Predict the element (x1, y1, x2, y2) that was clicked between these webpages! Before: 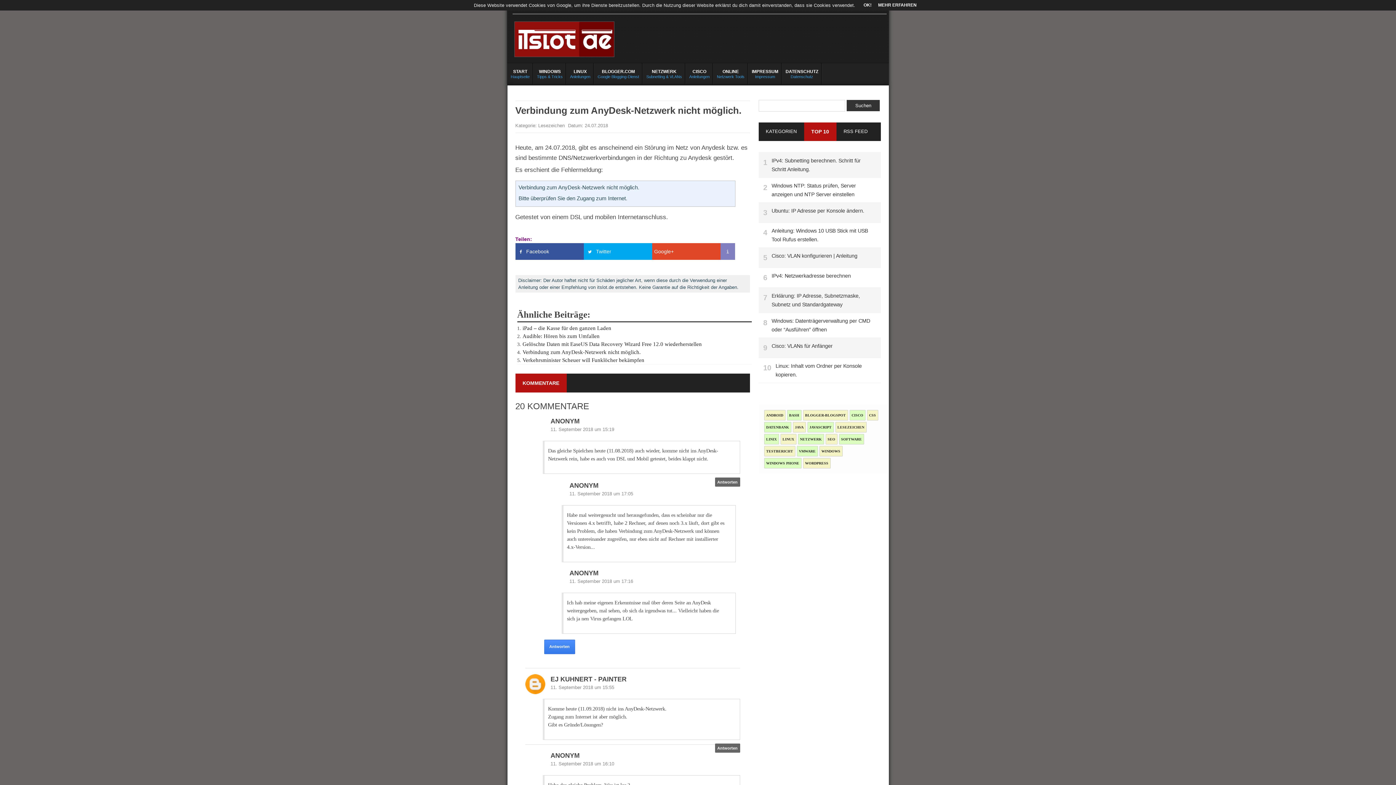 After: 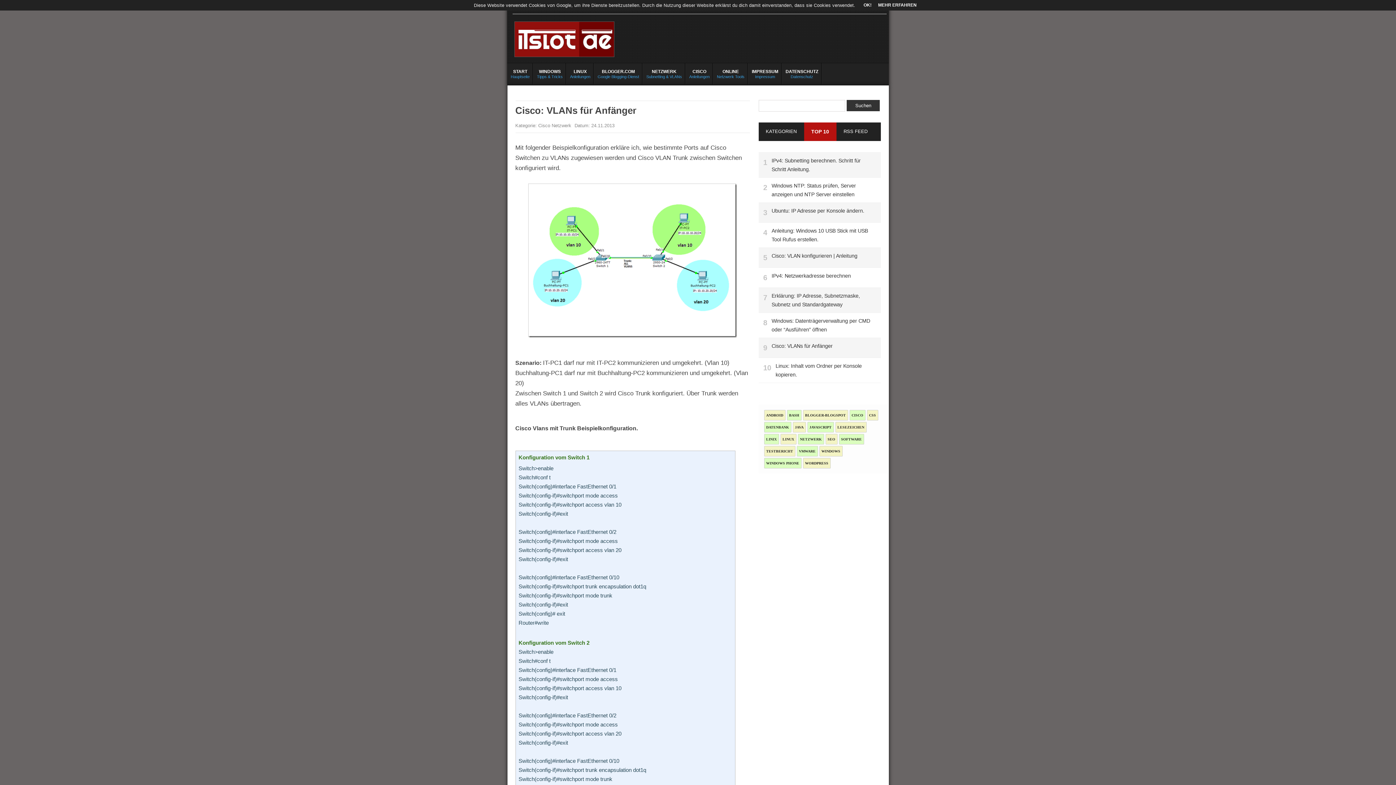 Action: label: Cisco: VLANs für Anfänger bbox: (771, 343, 832, 348)